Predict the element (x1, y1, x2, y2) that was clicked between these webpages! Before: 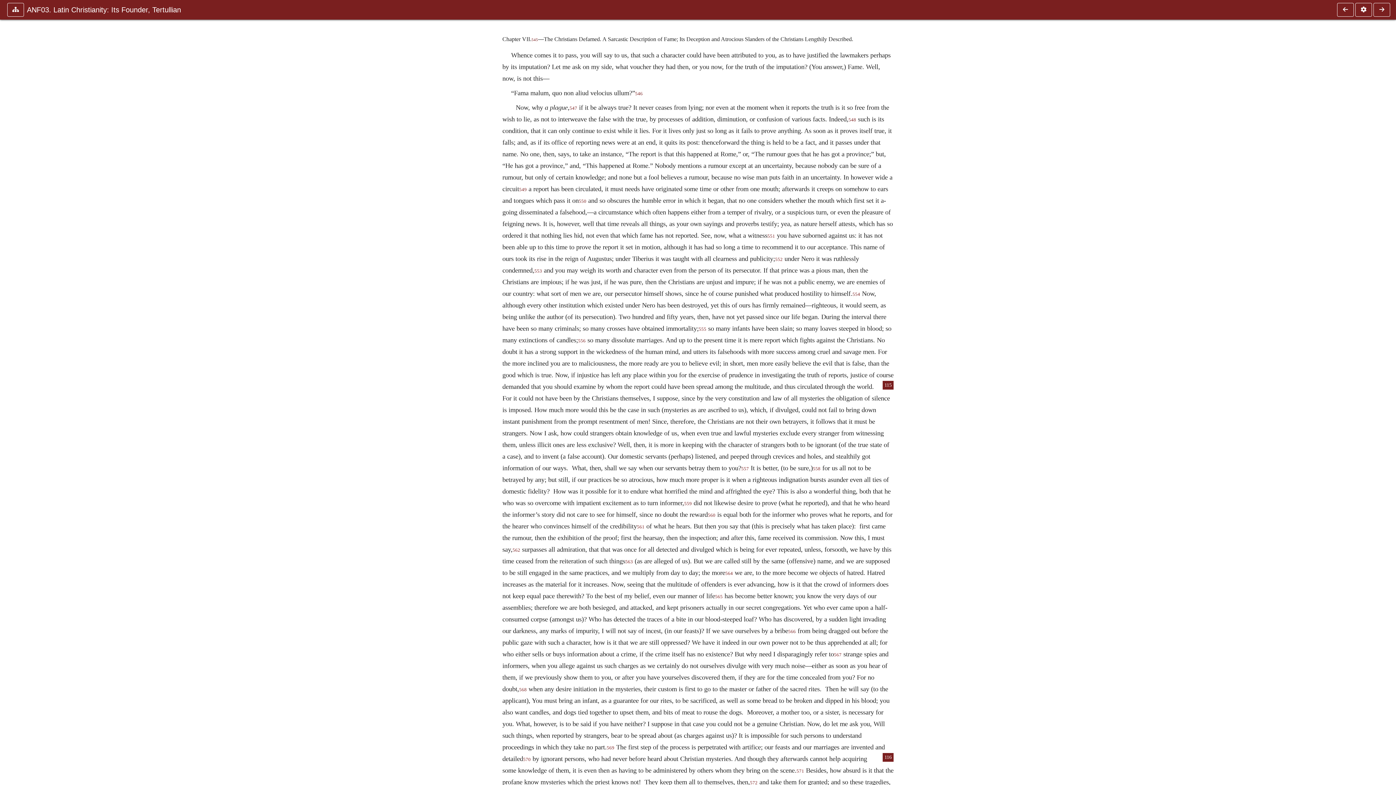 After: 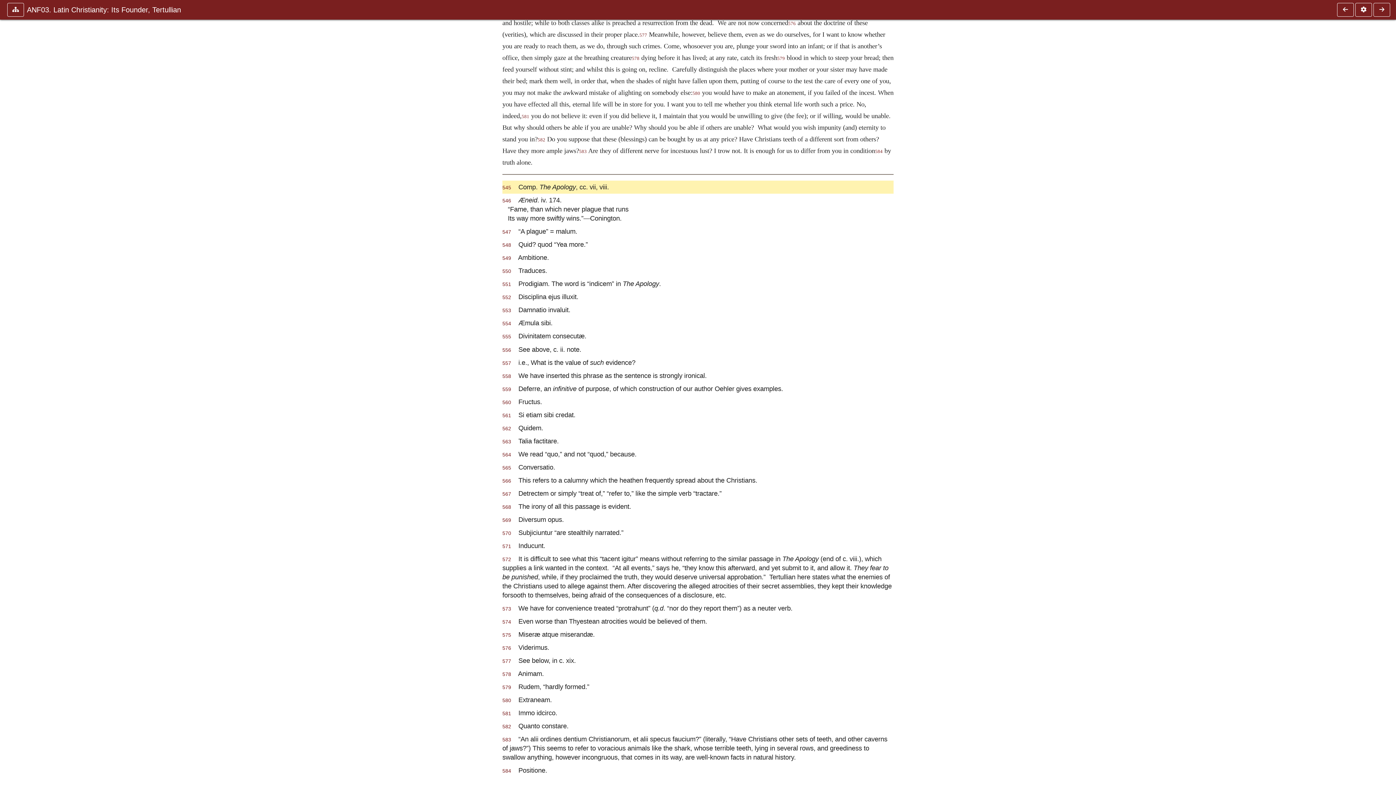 Action: bbox: (531, 37, 538, 41) label: 545